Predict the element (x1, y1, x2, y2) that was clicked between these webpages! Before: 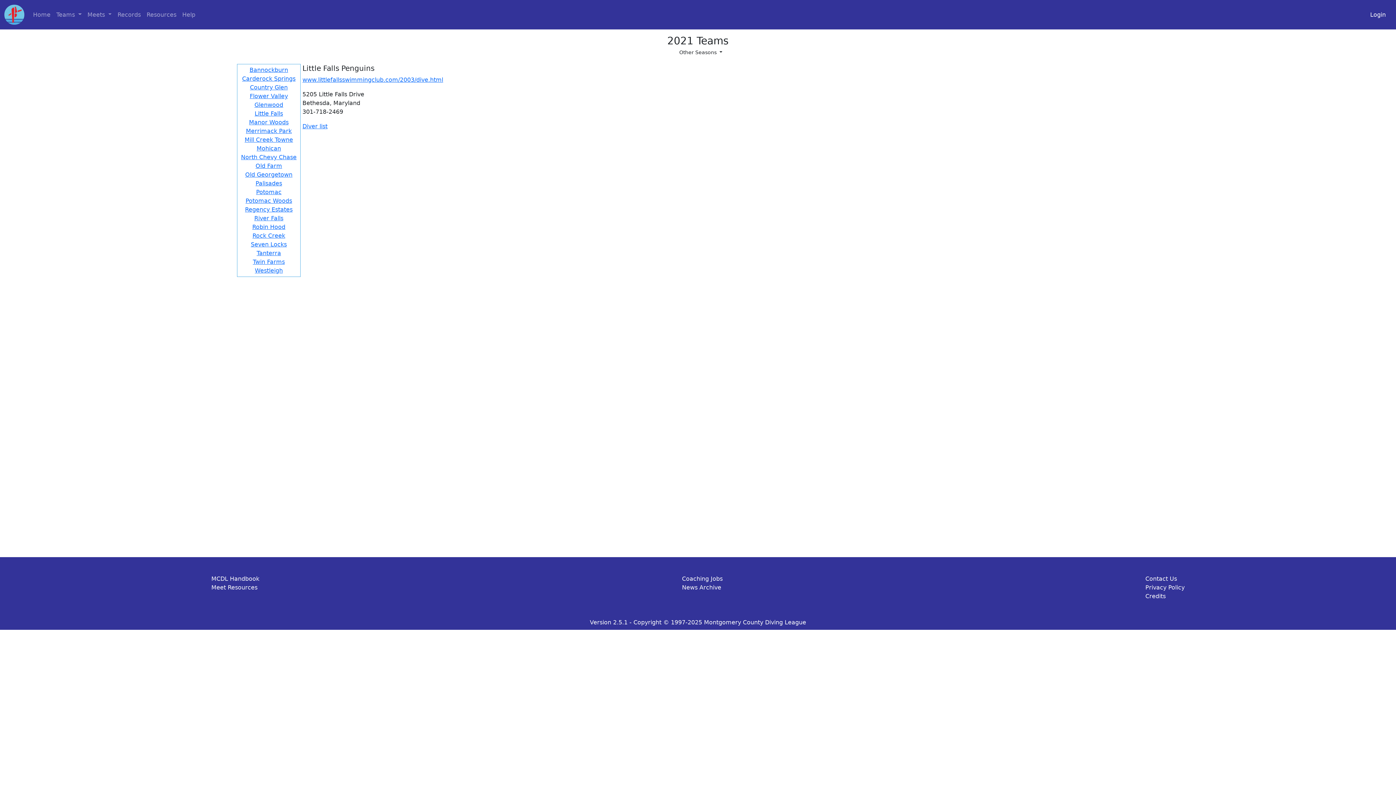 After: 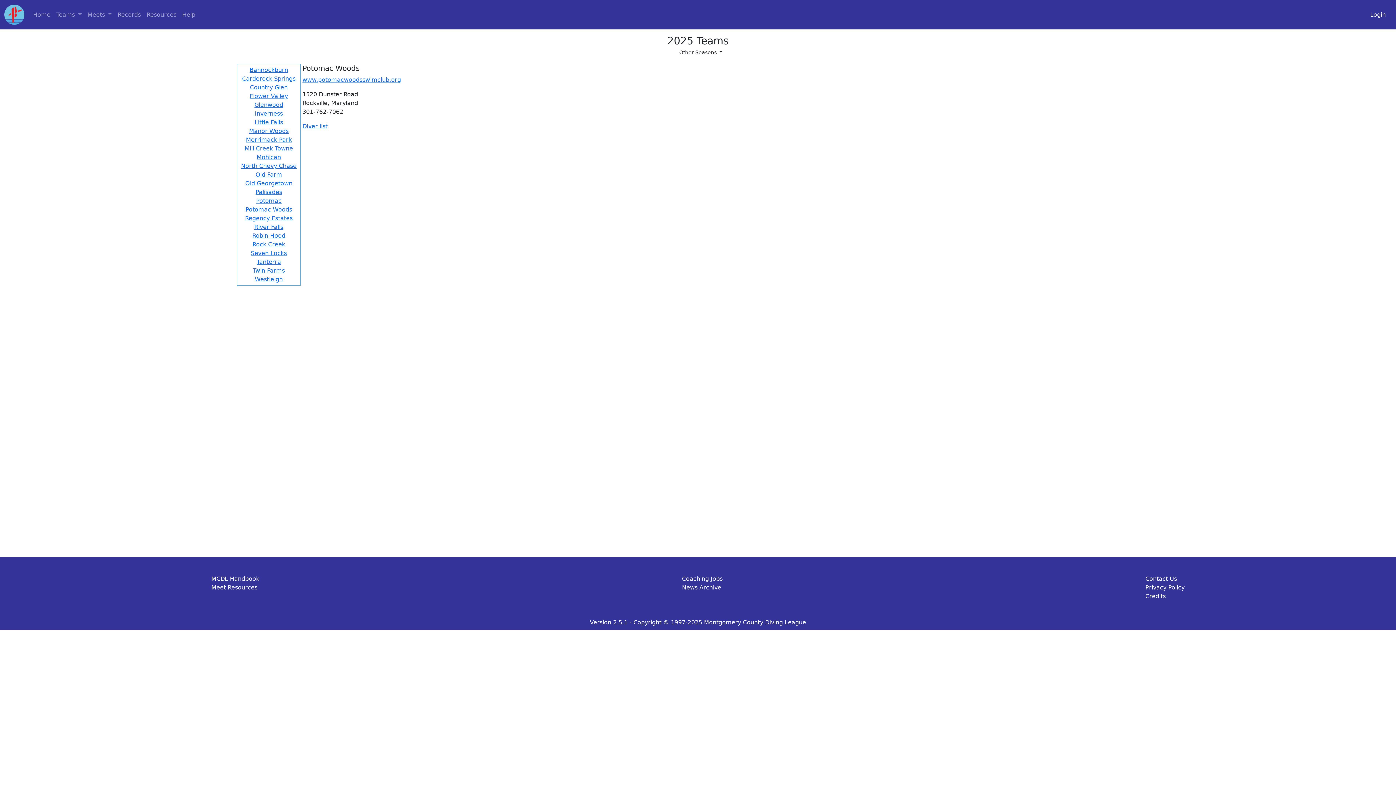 Action: label: Potomac Woods bbox: (245, 197, 292, 204)